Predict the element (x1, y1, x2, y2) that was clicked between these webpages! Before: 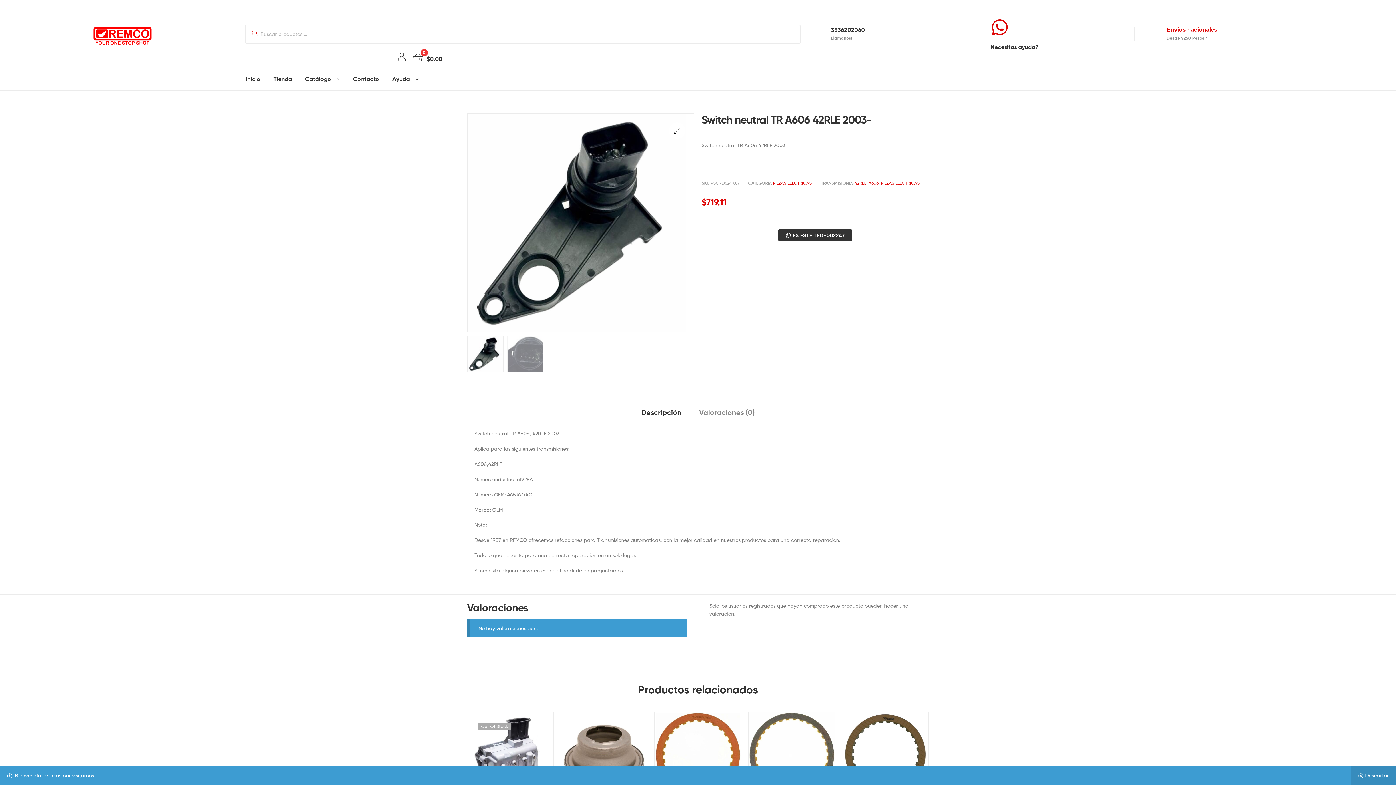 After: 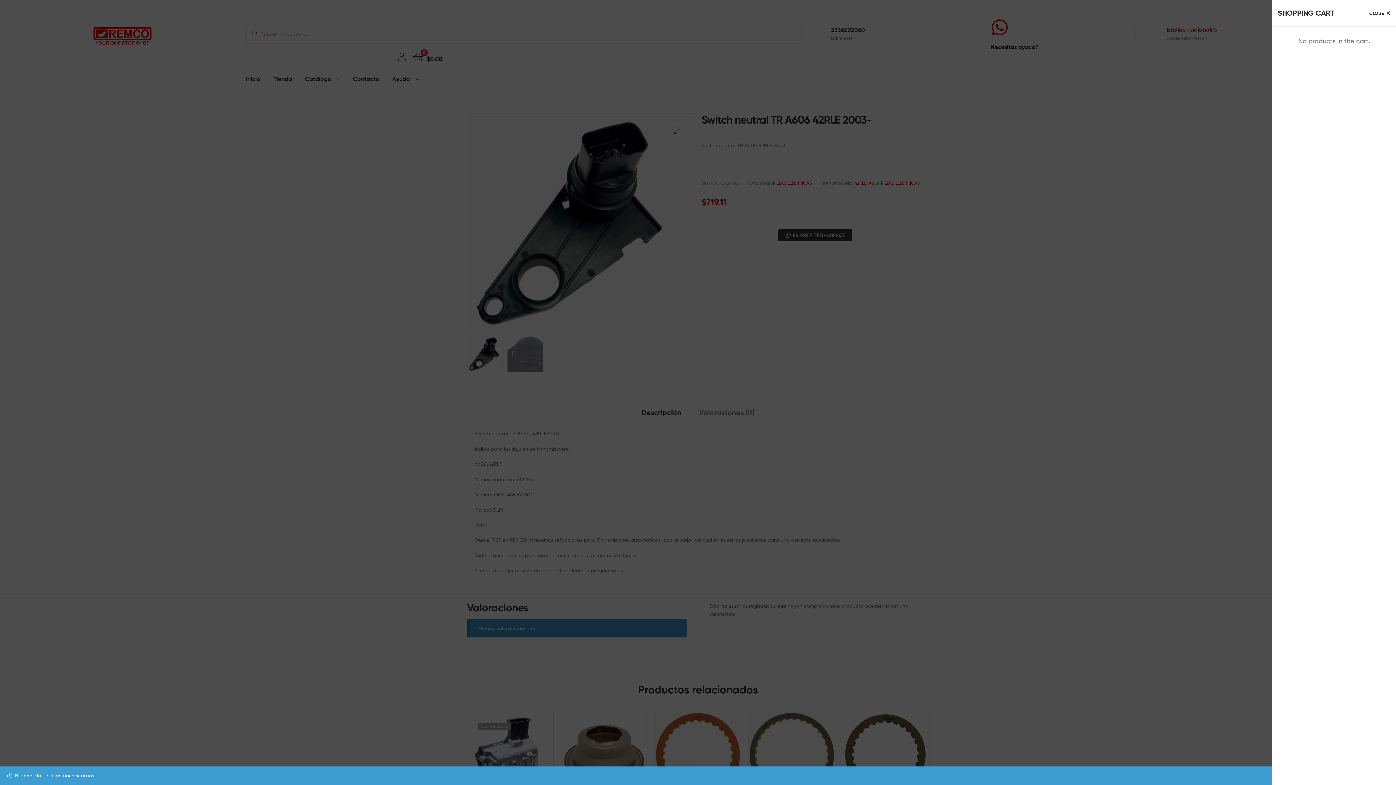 Action: bbox: (412, 49, 442, 63) label:  
0
$0.00